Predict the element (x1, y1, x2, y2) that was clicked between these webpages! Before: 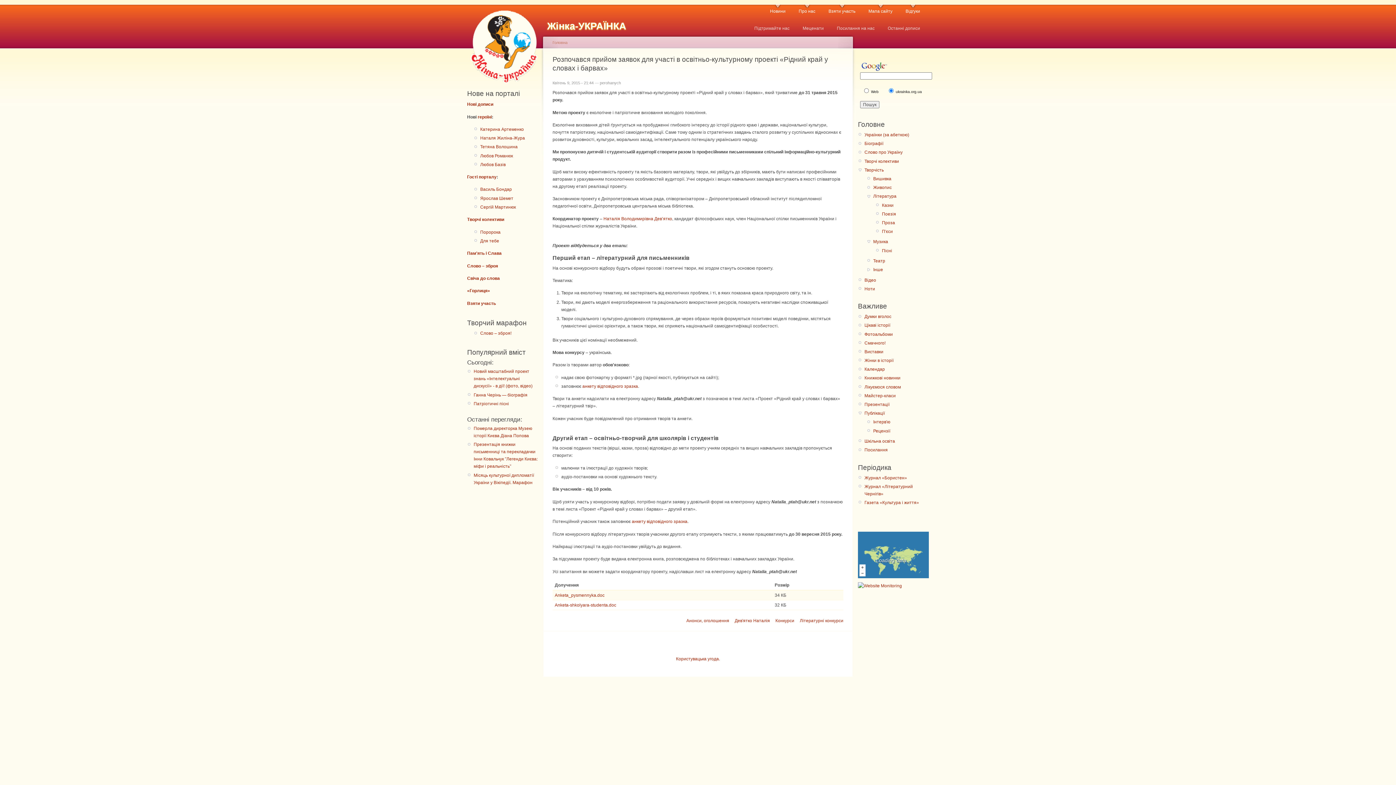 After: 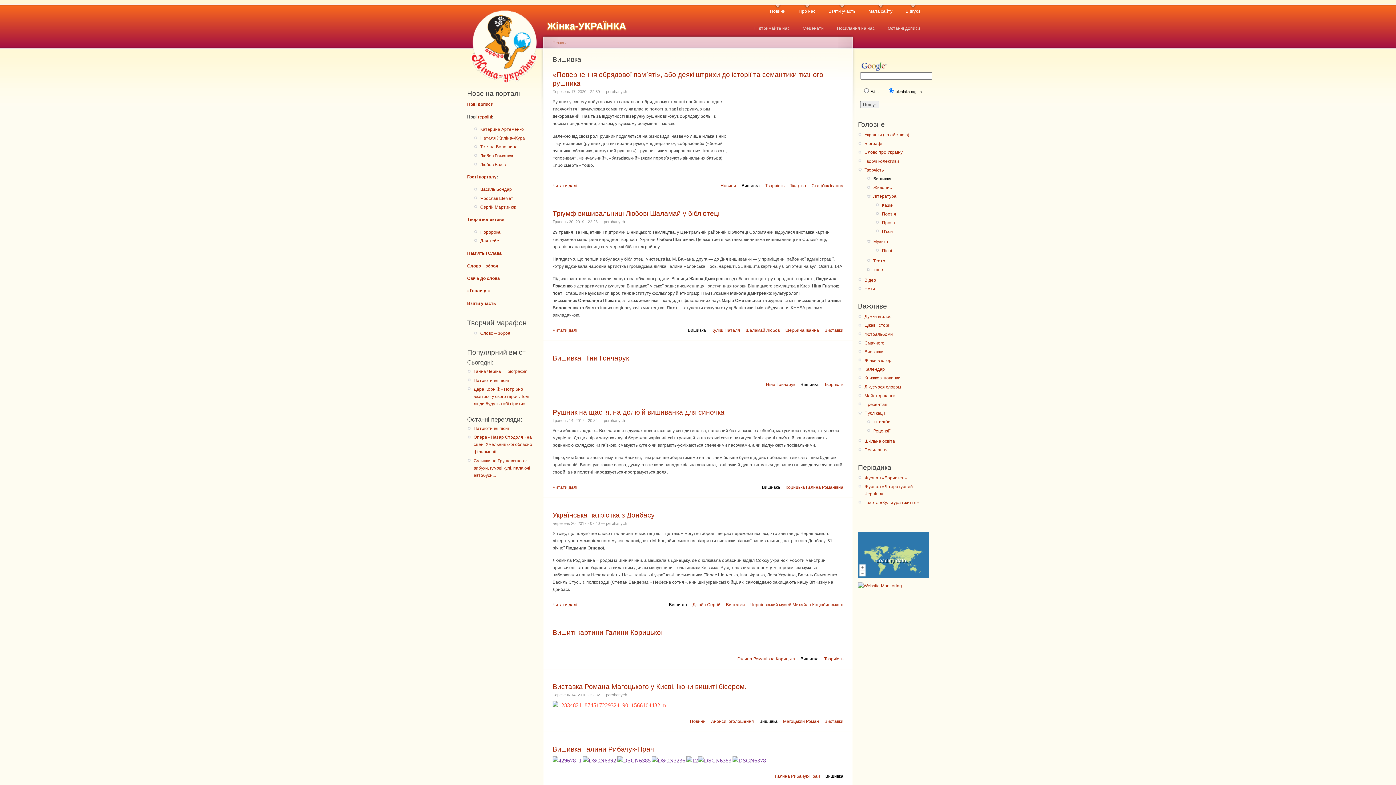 Action: label: Вишивка bbox: (873, 175, 929, 182)